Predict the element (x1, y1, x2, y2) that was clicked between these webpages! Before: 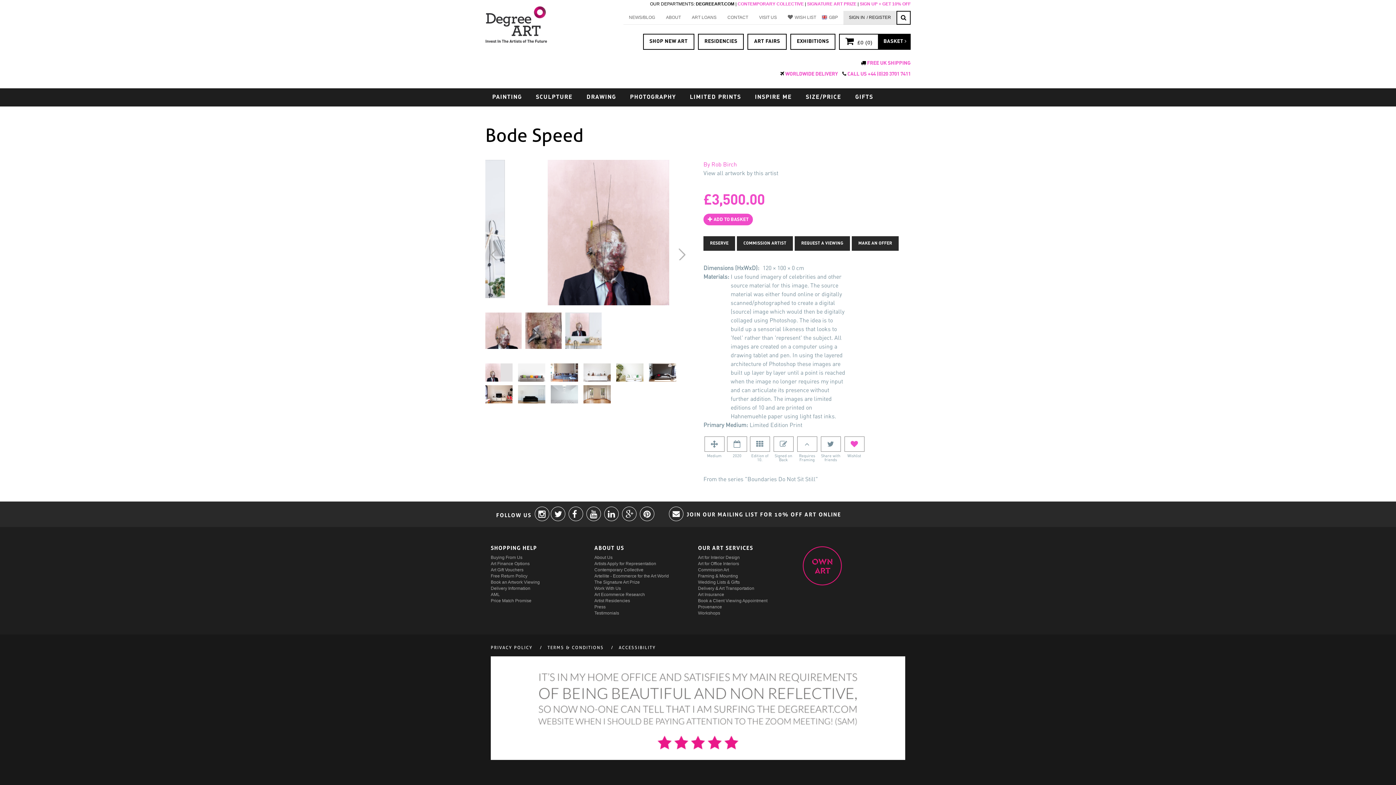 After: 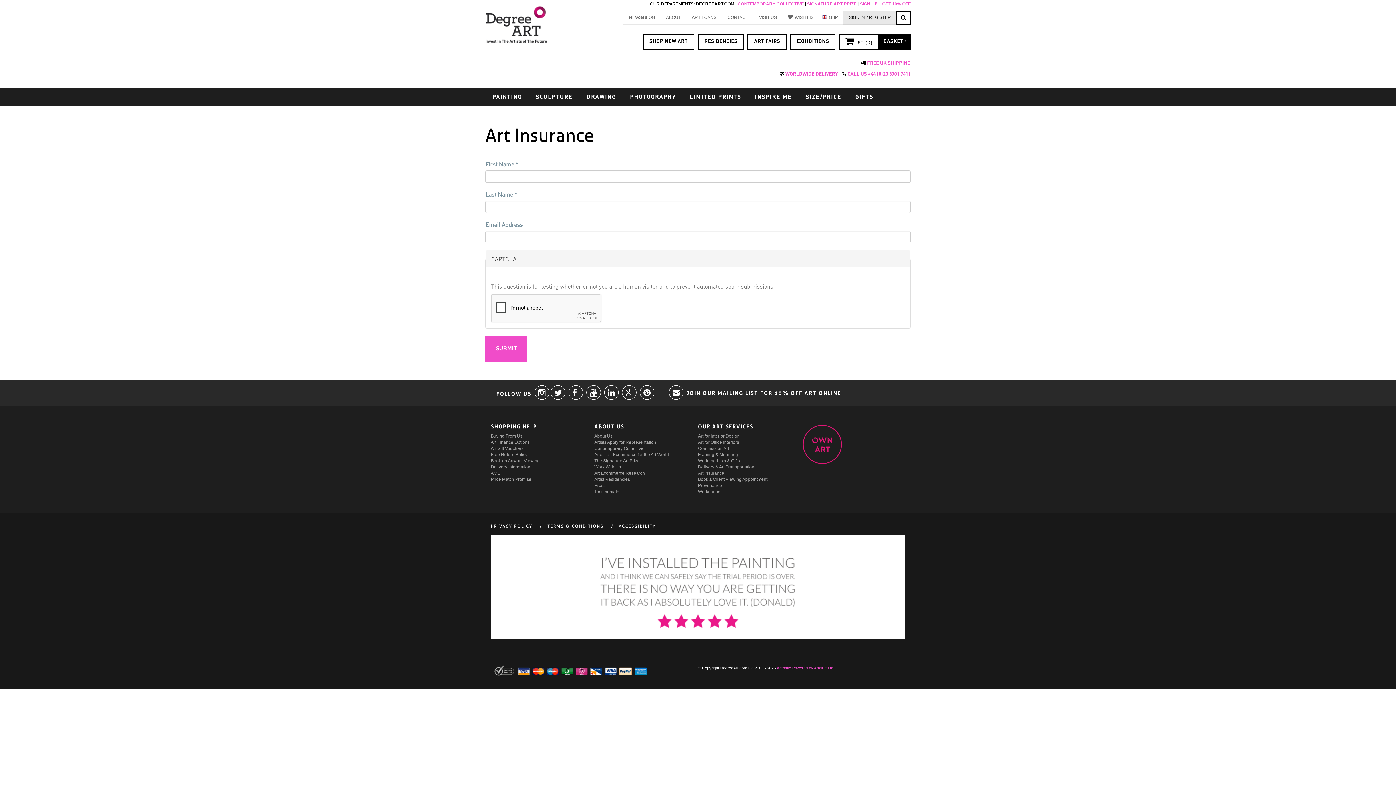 Action: bbox: (698, 592, 801, 598) label: Art Insurance